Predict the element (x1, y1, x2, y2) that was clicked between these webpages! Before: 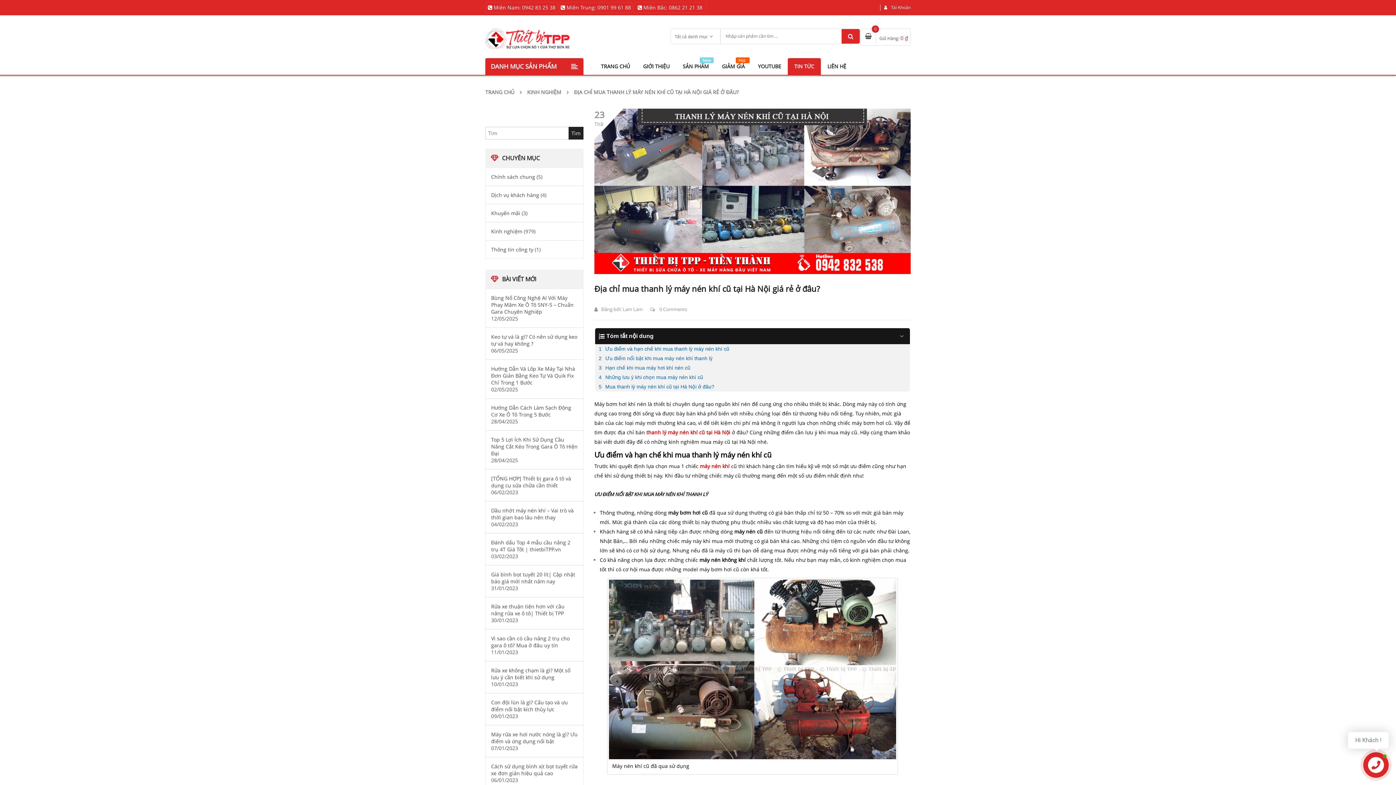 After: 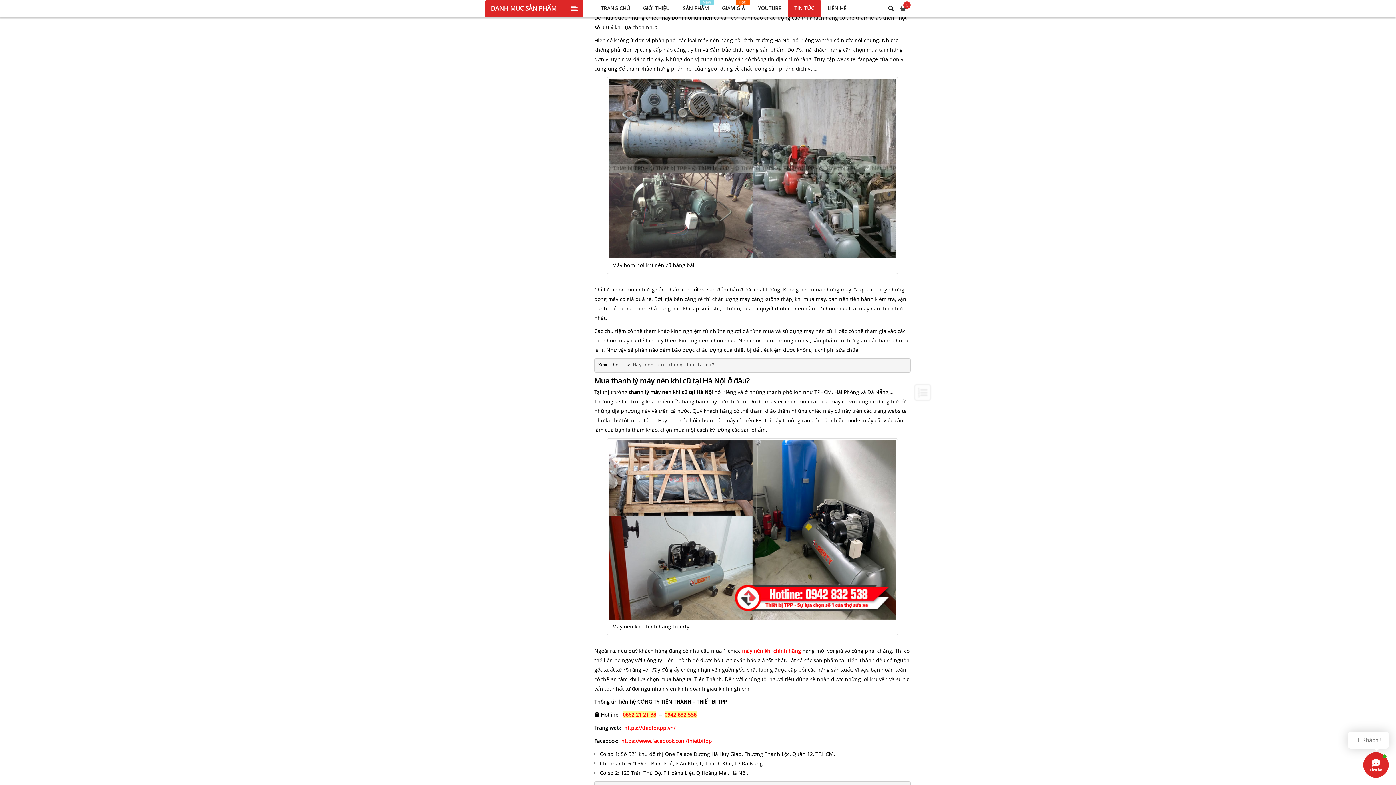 Action: bbox: (595, 372, 910, 382) label: Những lưu ý khi chọn mua máy nén khí cũ